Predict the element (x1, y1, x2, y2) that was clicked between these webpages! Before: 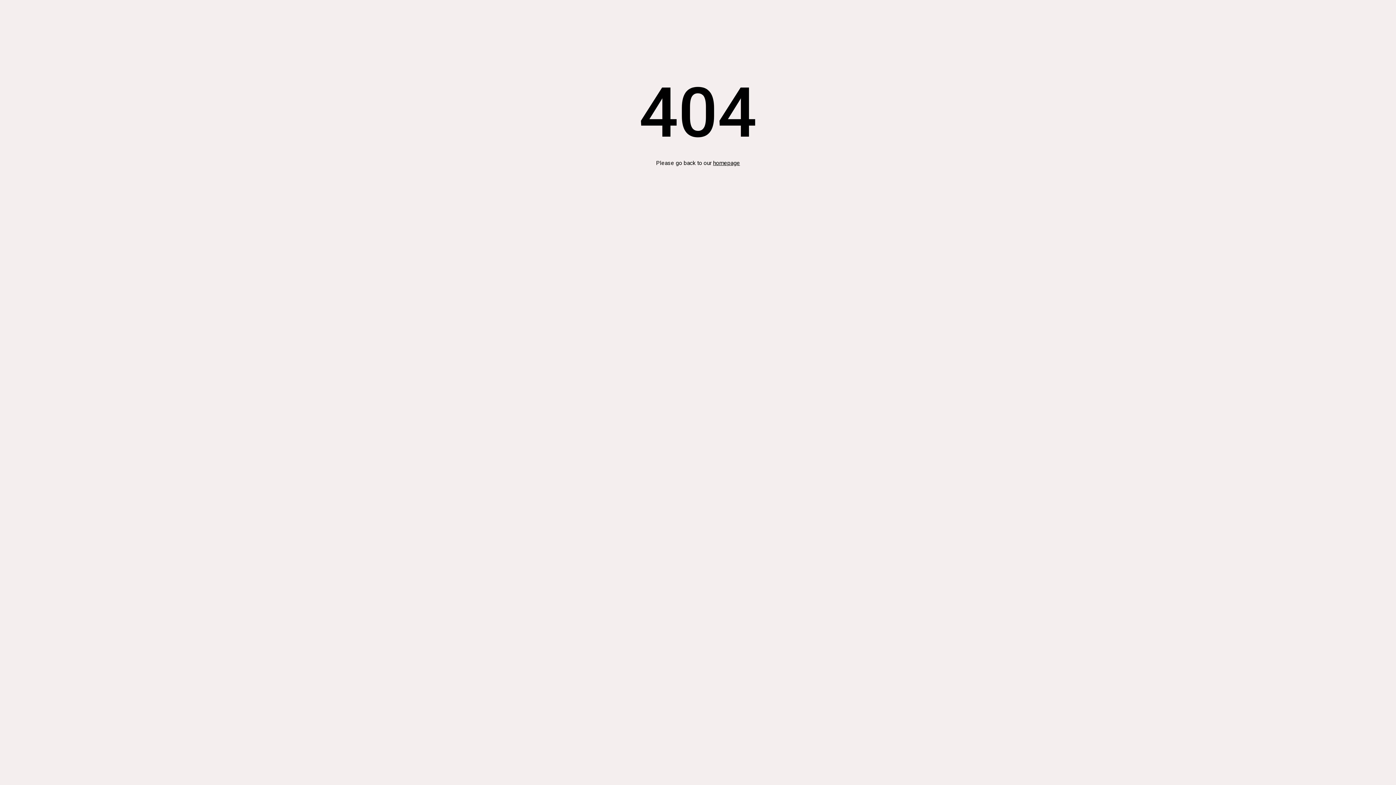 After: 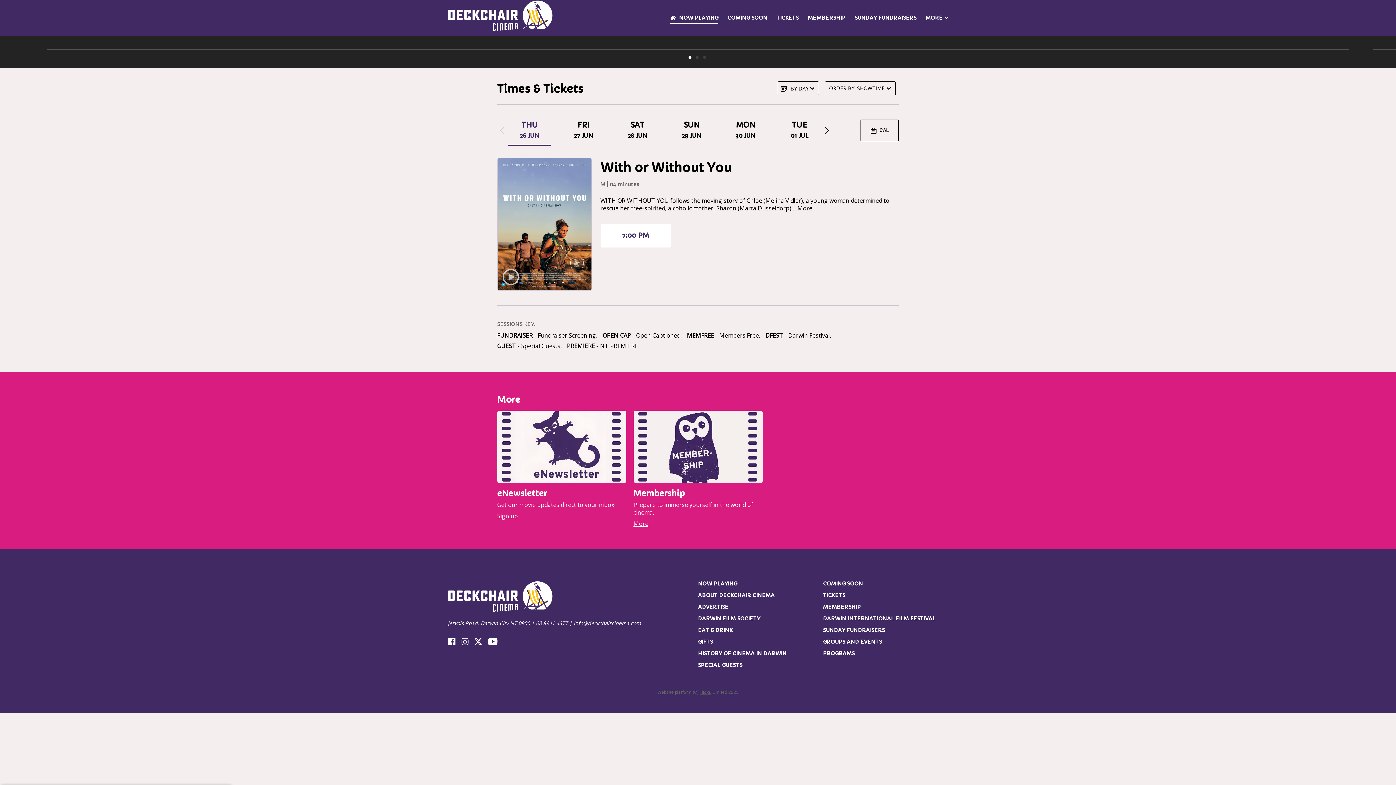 Action: label: homepage bbox: (713, 160, 740, 166)